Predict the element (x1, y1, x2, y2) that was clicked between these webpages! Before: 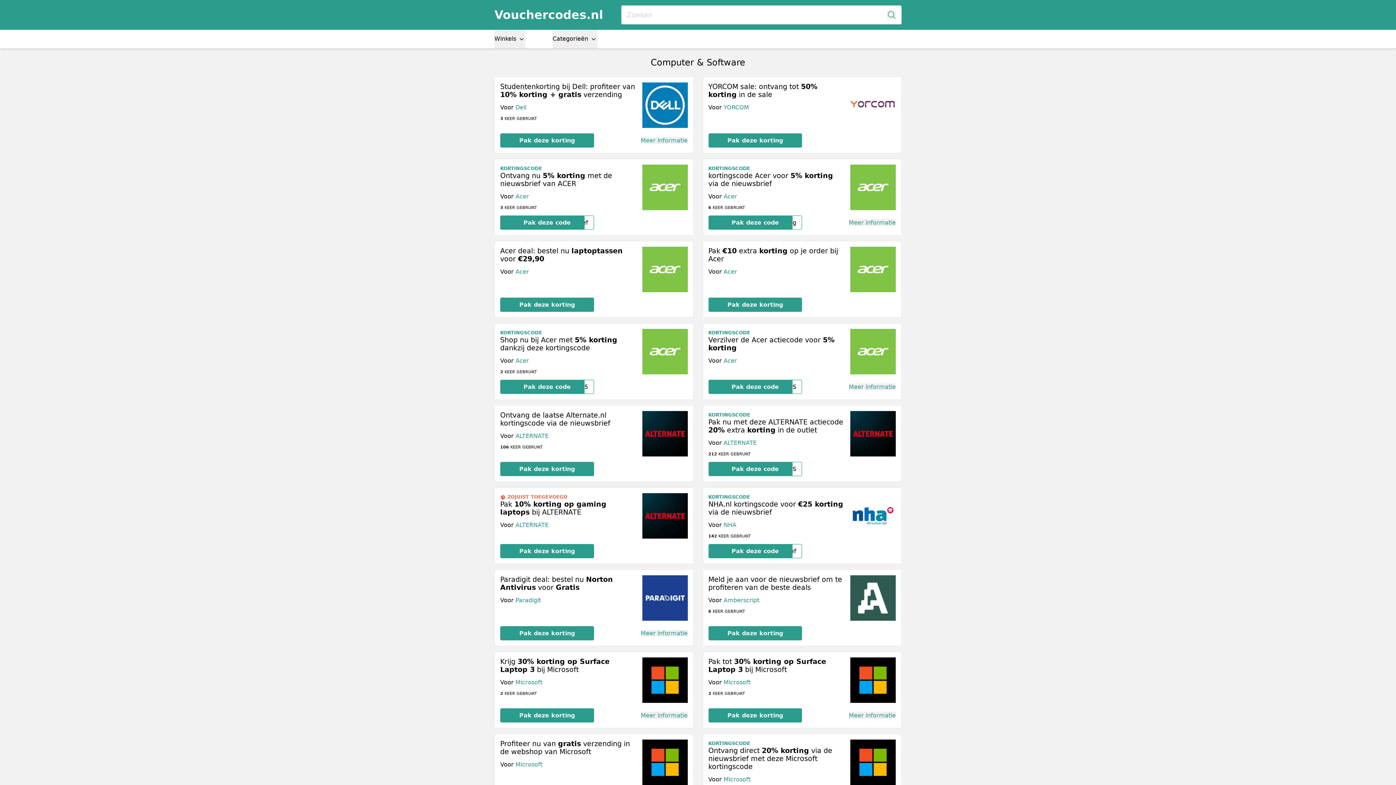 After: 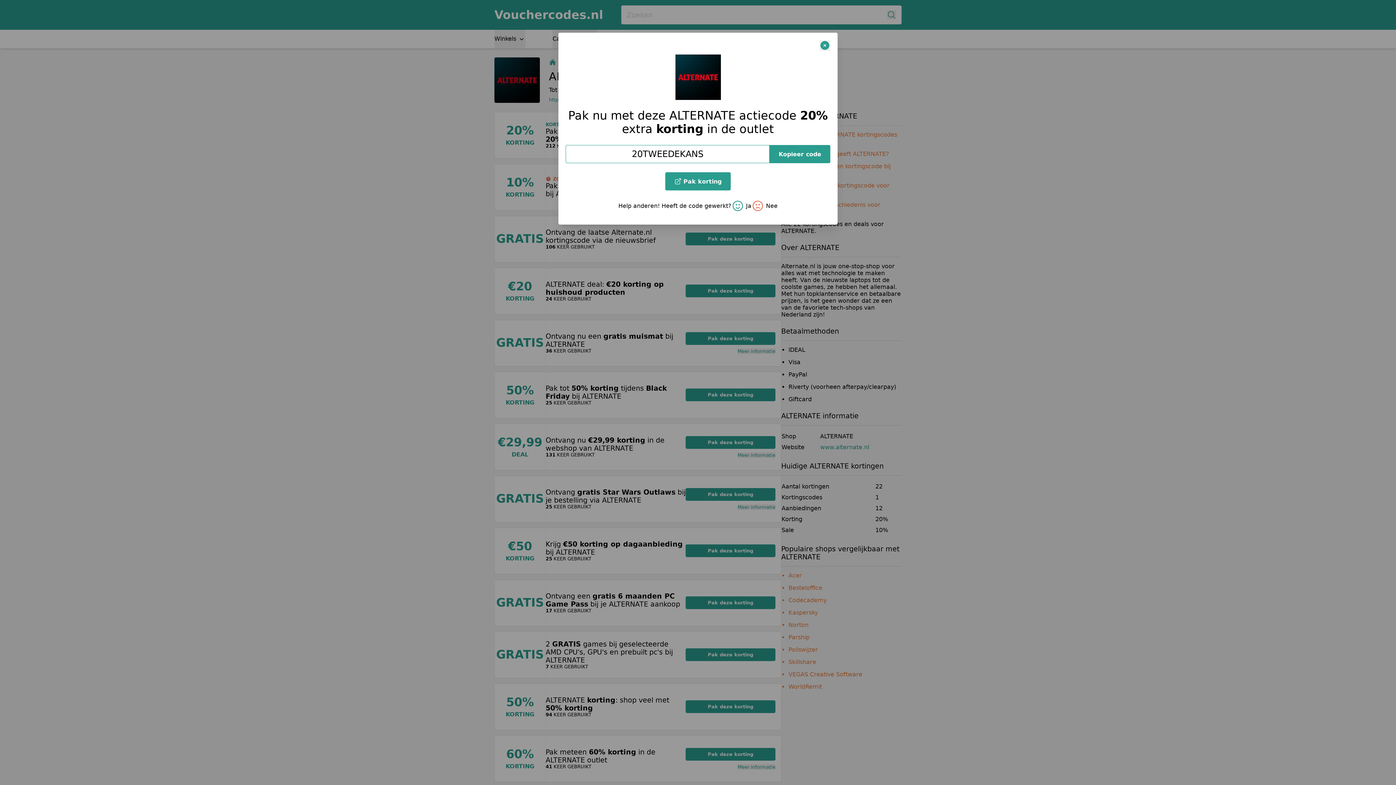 Action: bbox: (723, 439, 756, 446) label: ALTERNATE